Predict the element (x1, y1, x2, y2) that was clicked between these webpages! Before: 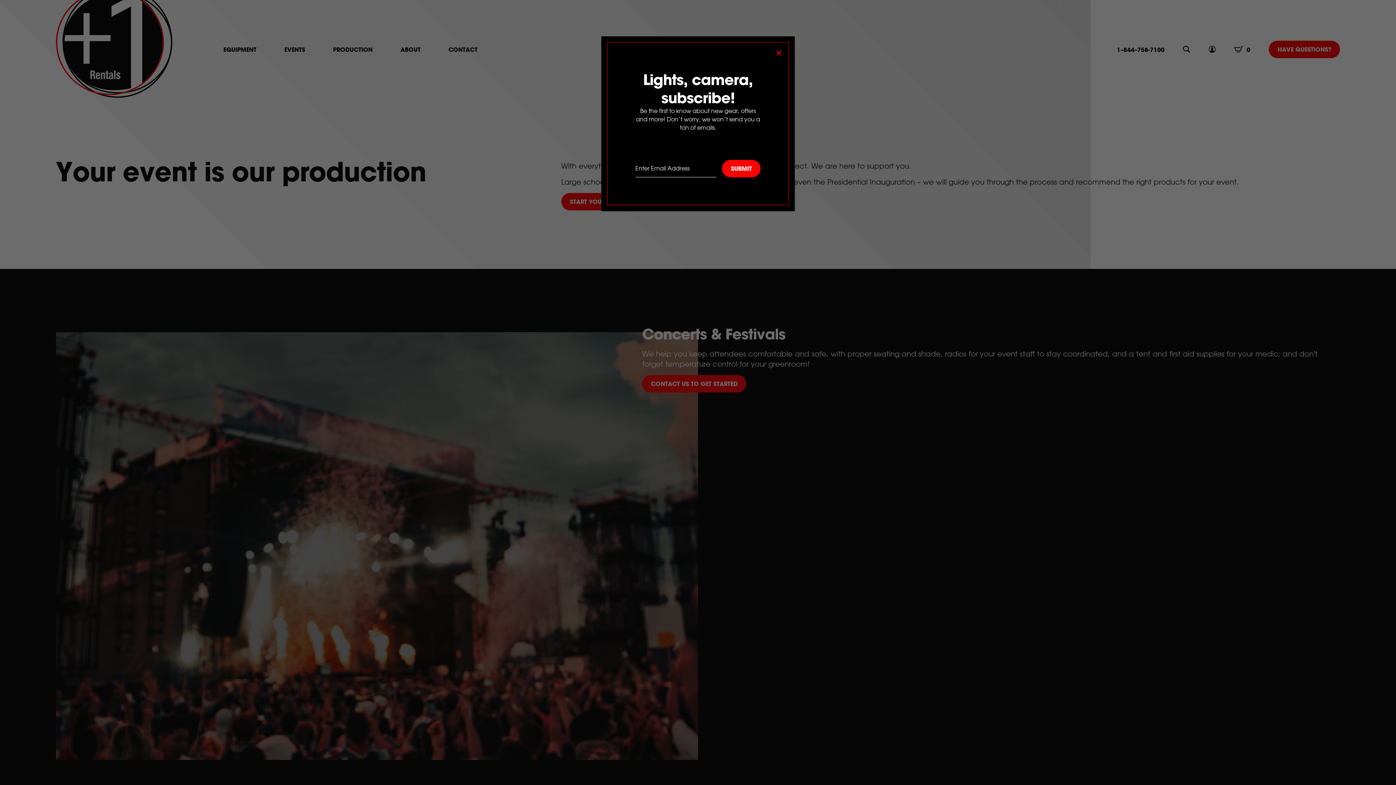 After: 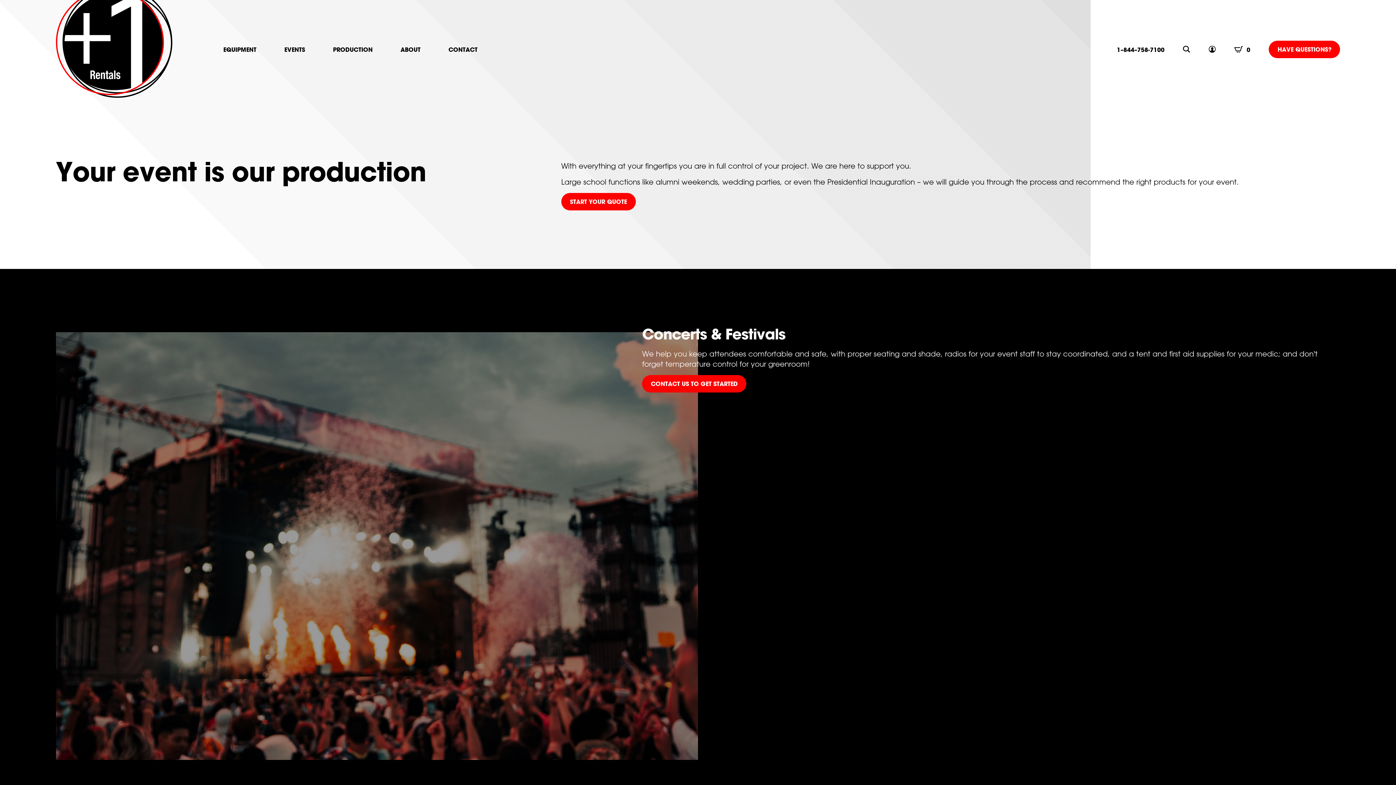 Action: bbox: (772, 42, 785, 61) label: Close